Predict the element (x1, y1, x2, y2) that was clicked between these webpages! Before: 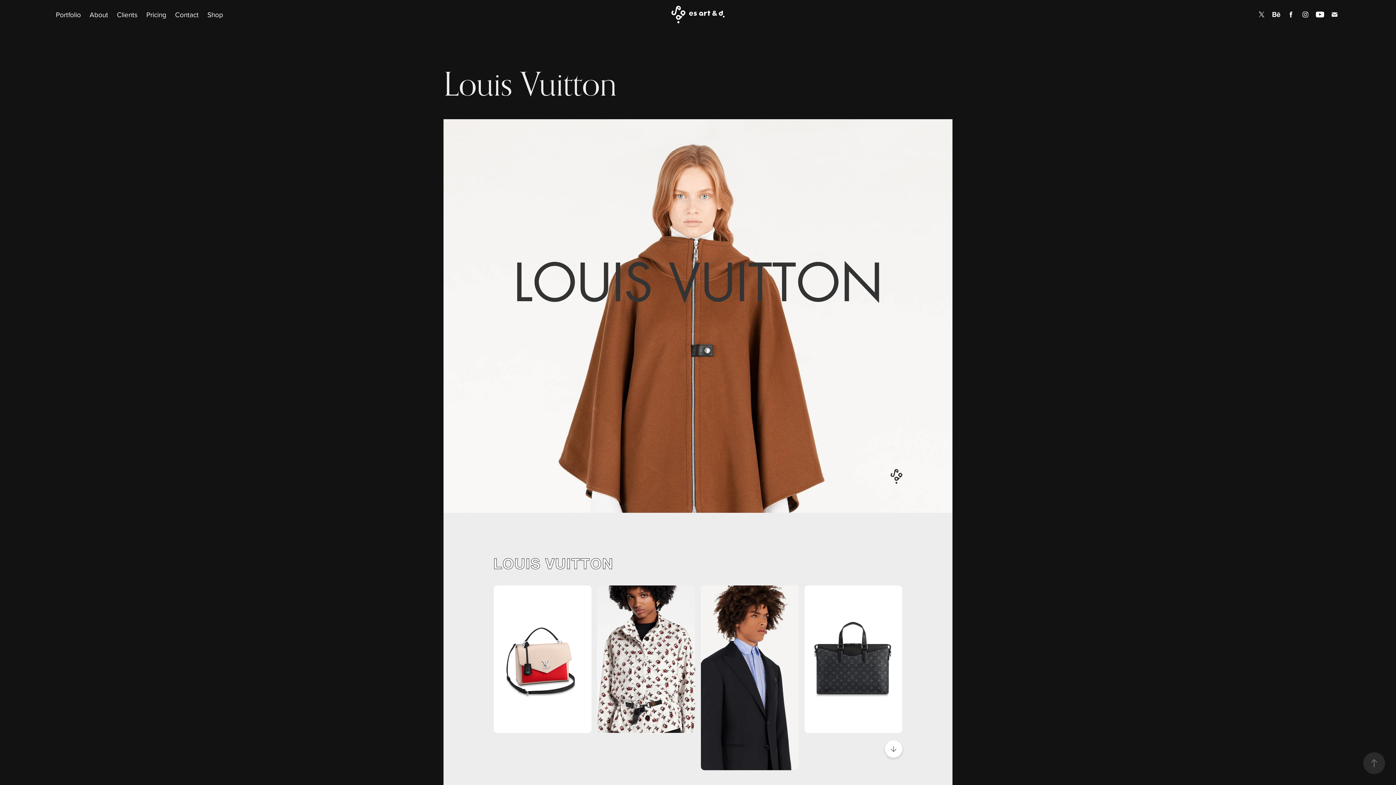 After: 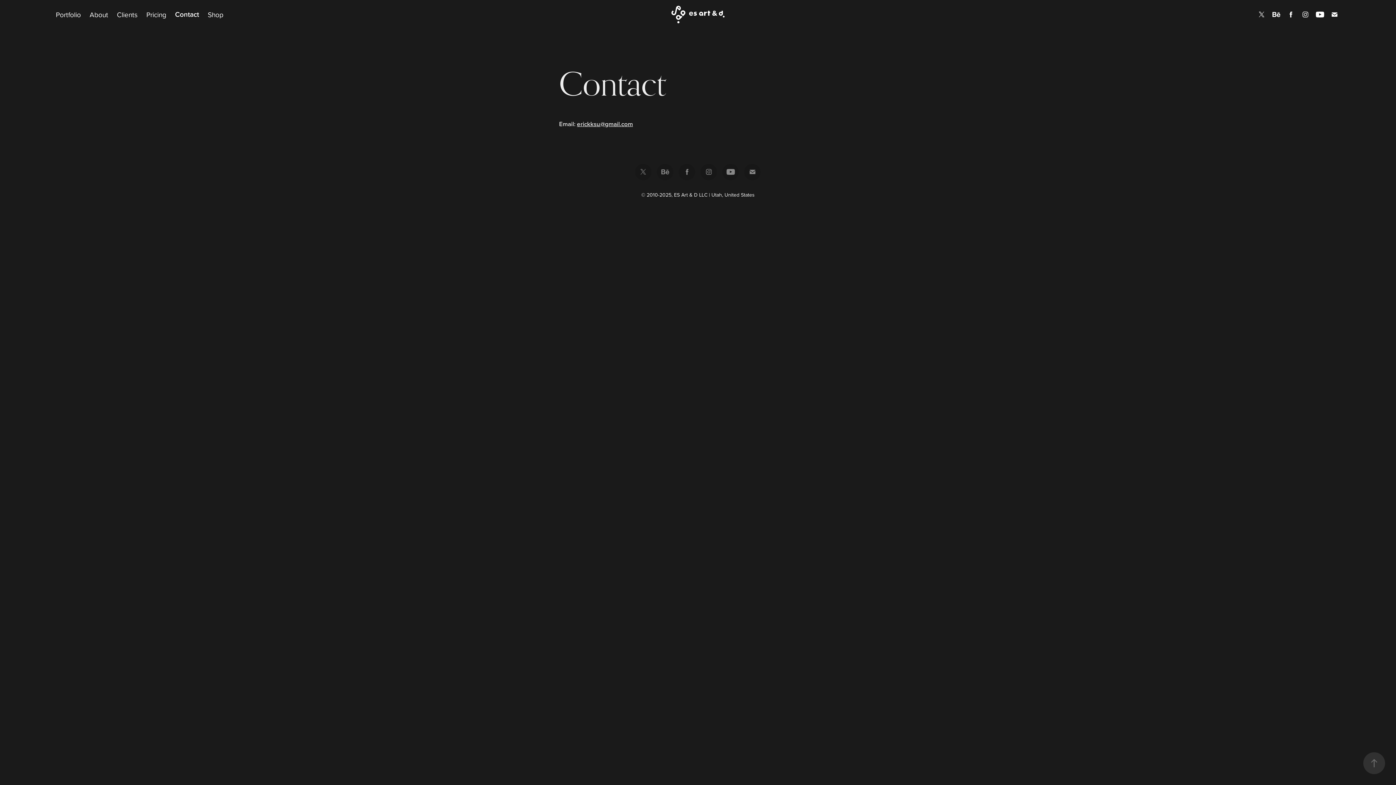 Action: bbox: (175, 9, 198, 19) label: Contact